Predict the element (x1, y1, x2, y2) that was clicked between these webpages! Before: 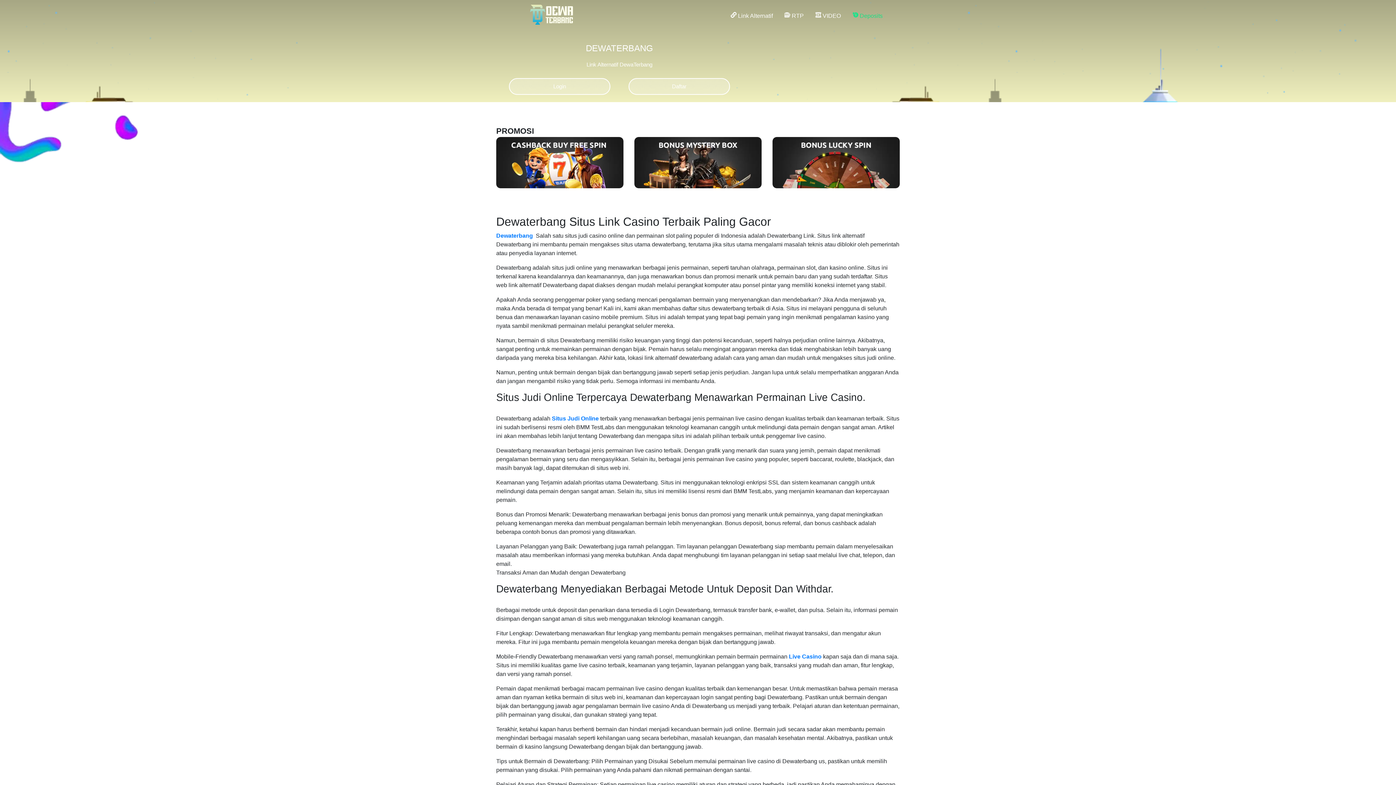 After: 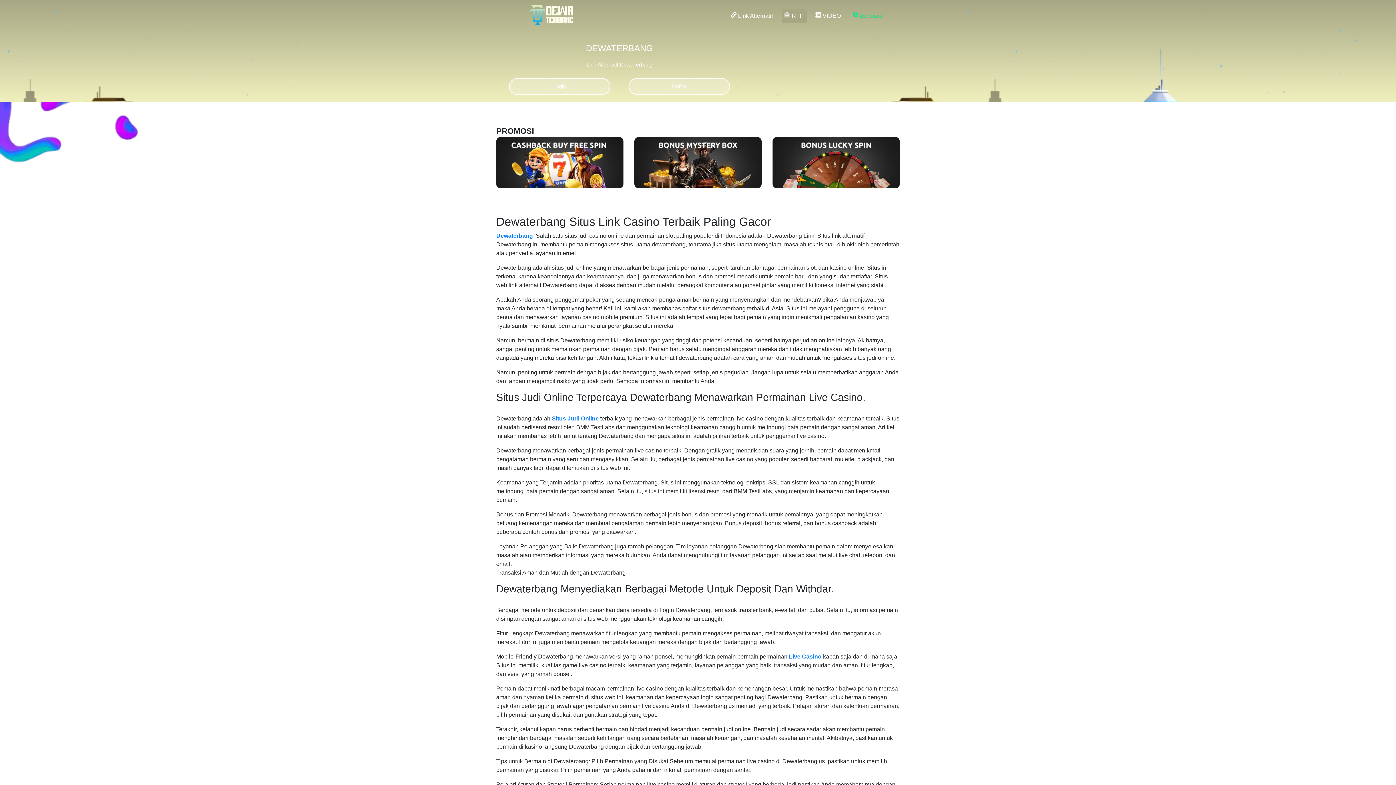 Action: label:  RTP bbox: (781, 8, 806, 23)